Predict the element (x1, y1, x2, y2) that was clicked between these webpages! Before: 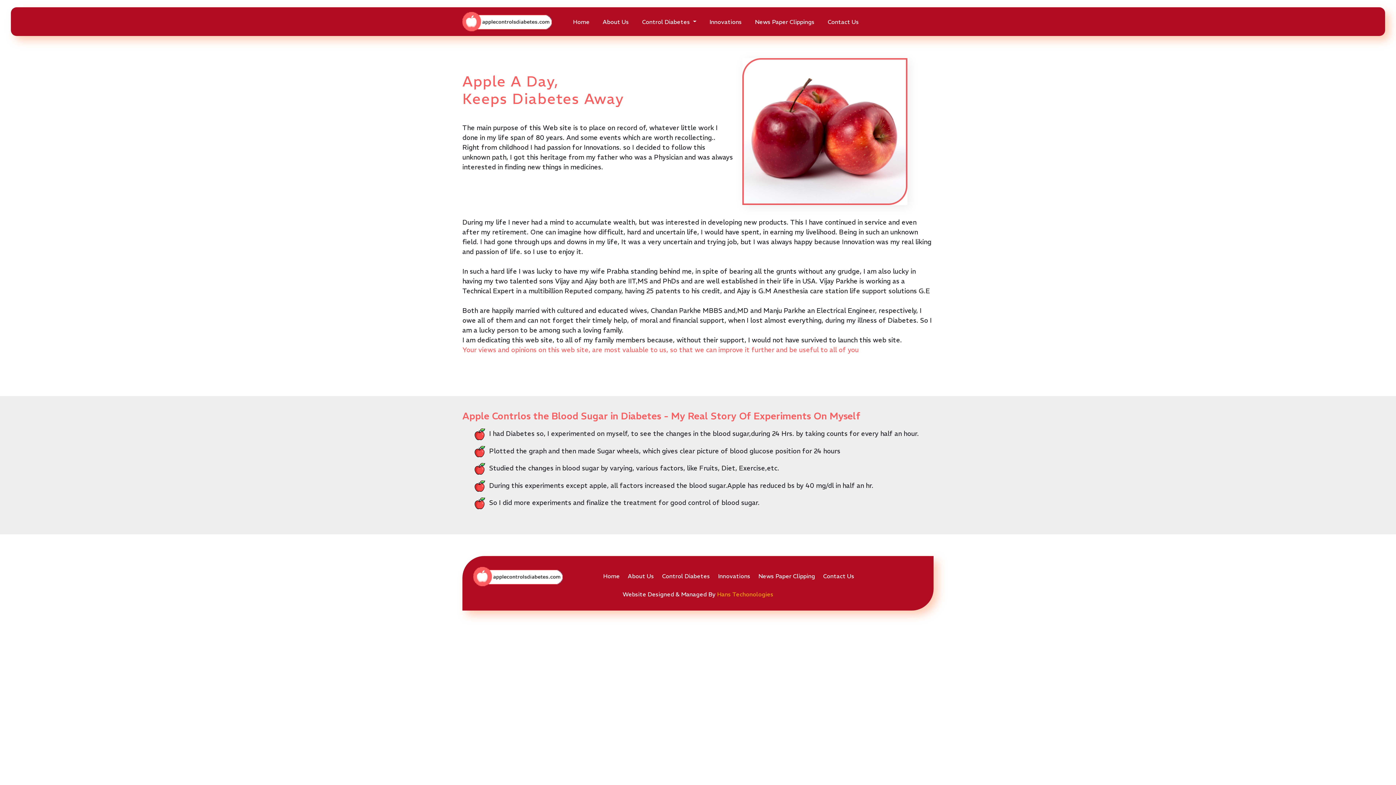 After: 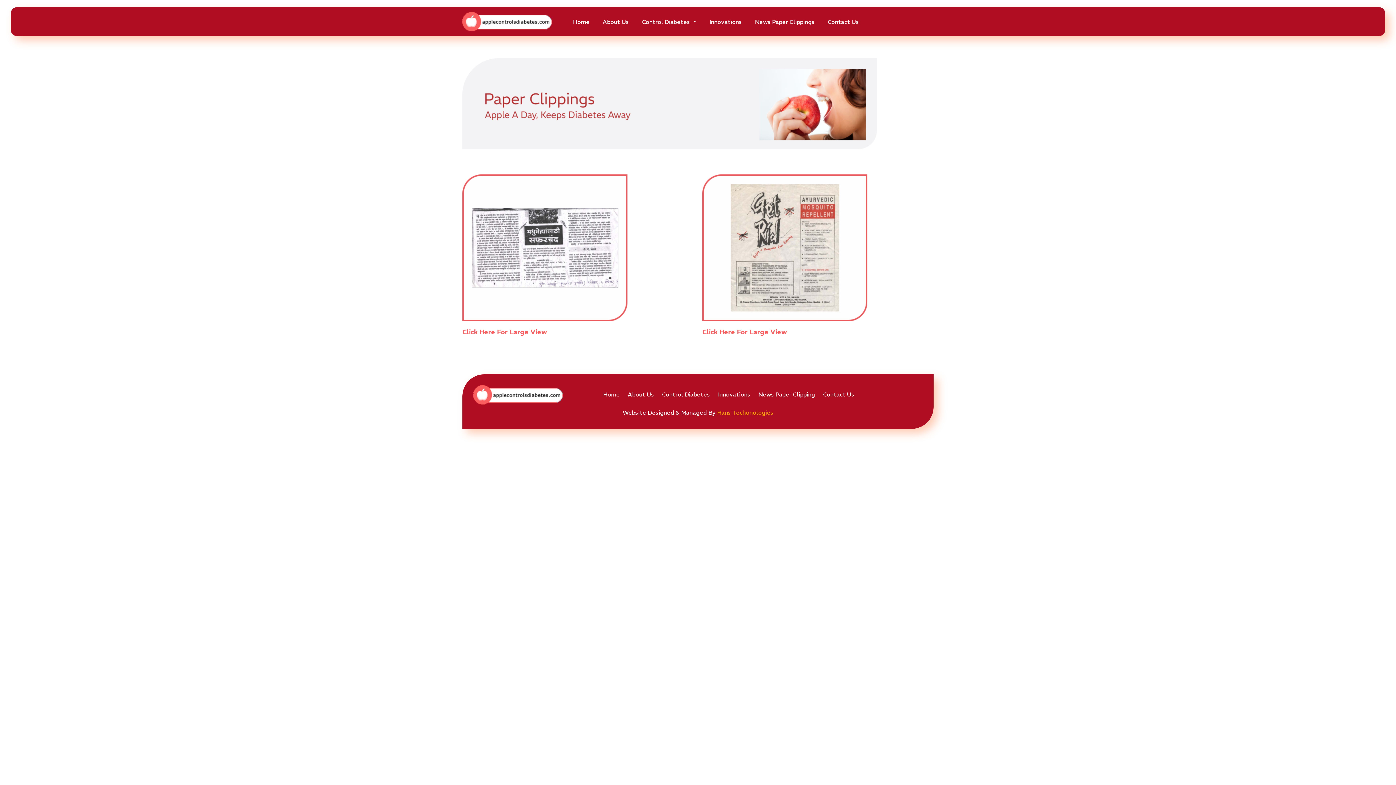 Action: label: News Paper Clipping bbox: (758, 572, 815, 580)